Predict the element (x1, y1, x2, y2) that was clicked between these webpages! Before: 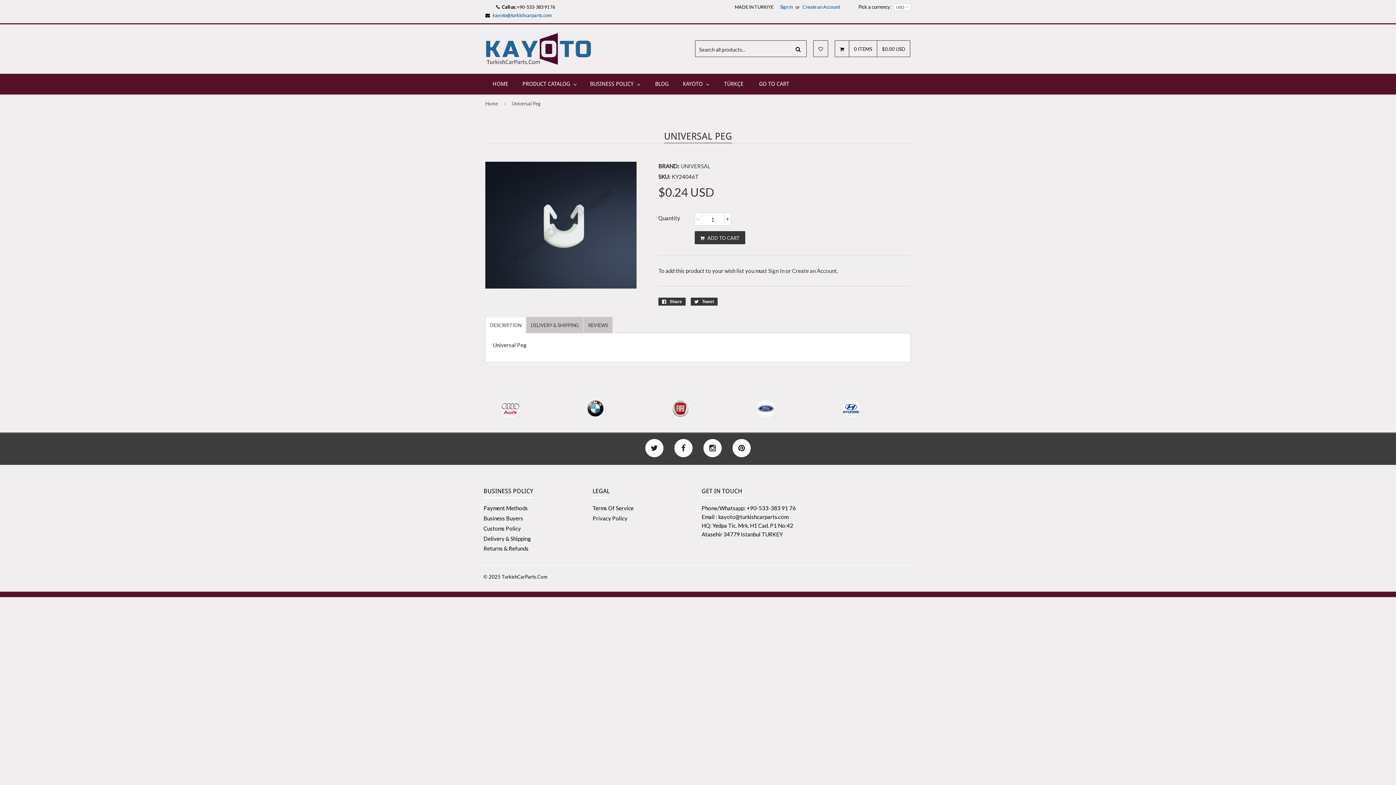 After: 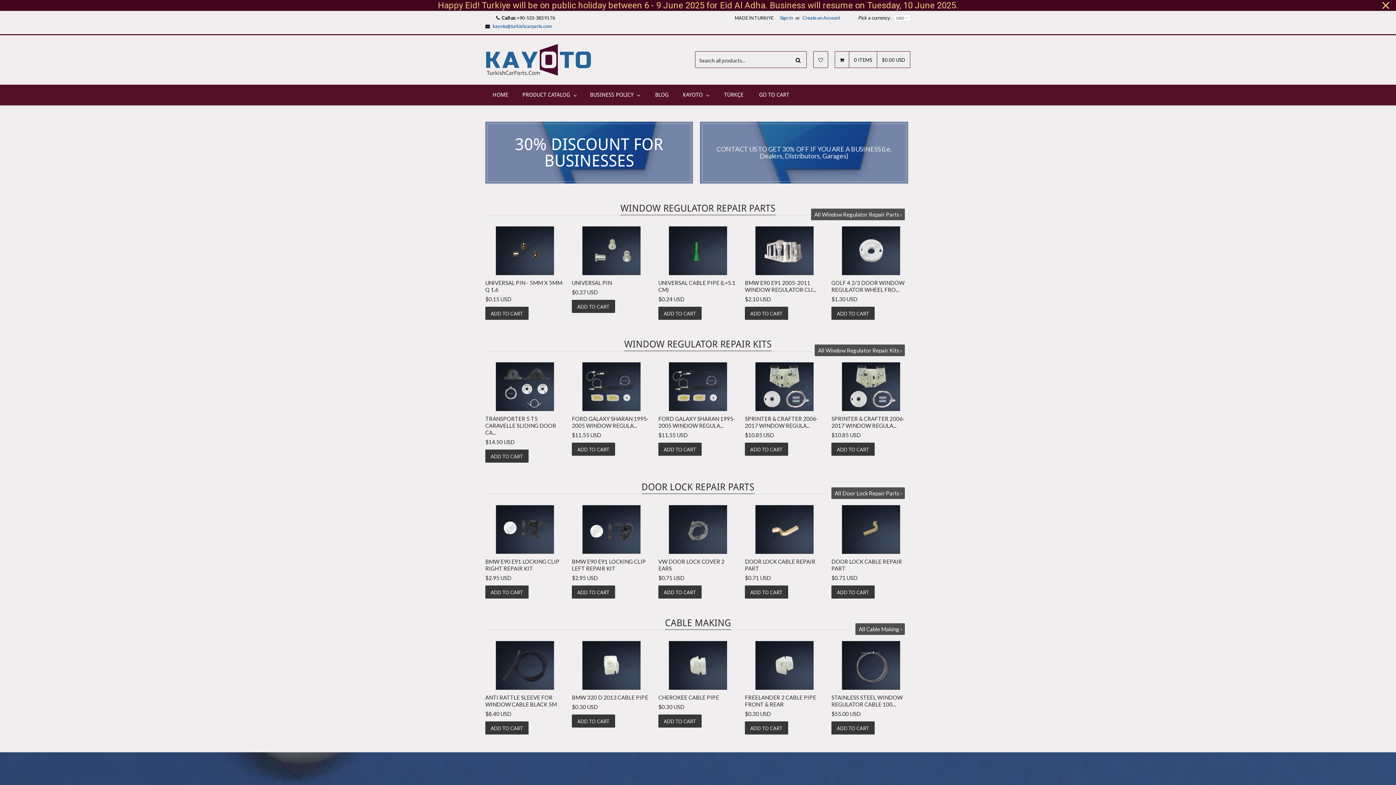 Action: bbox: (485, 32, 591, 65)